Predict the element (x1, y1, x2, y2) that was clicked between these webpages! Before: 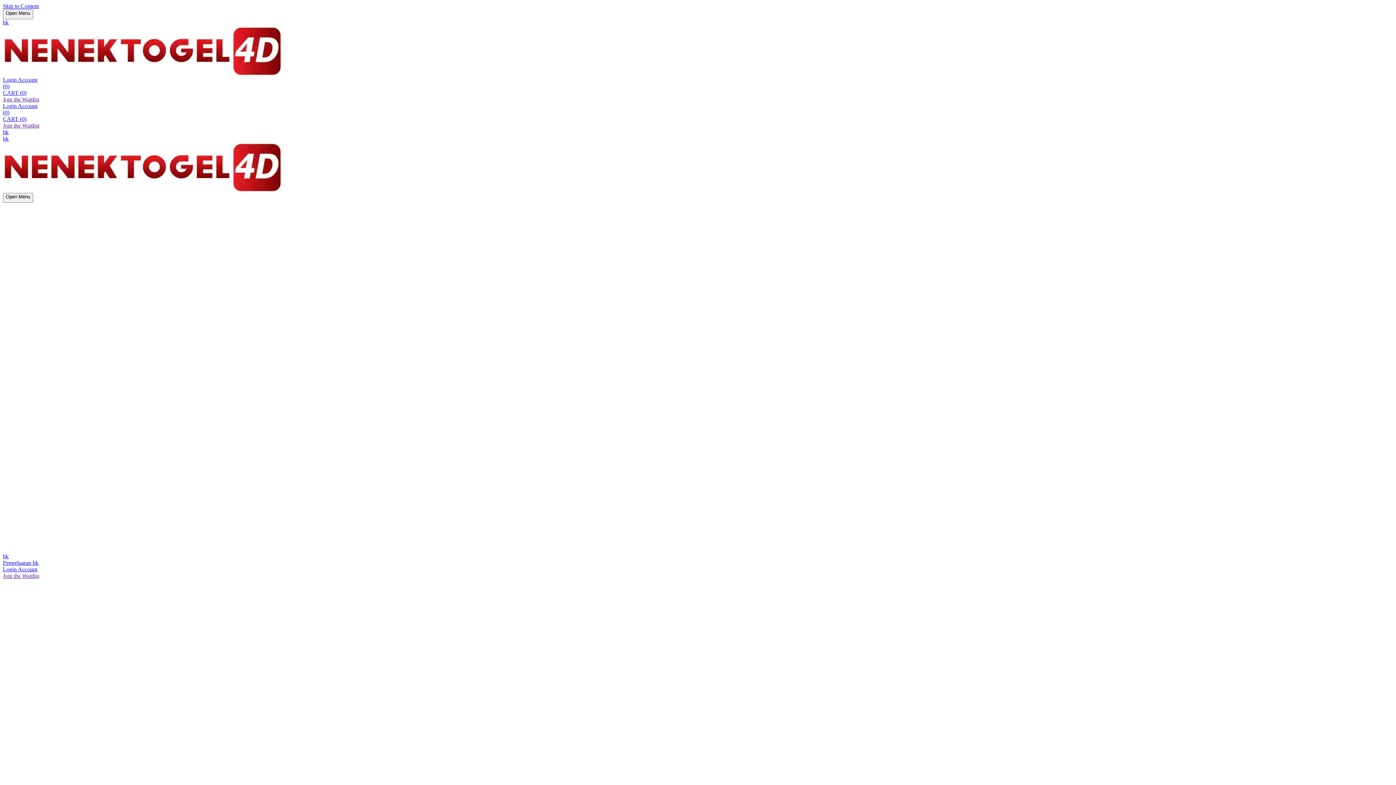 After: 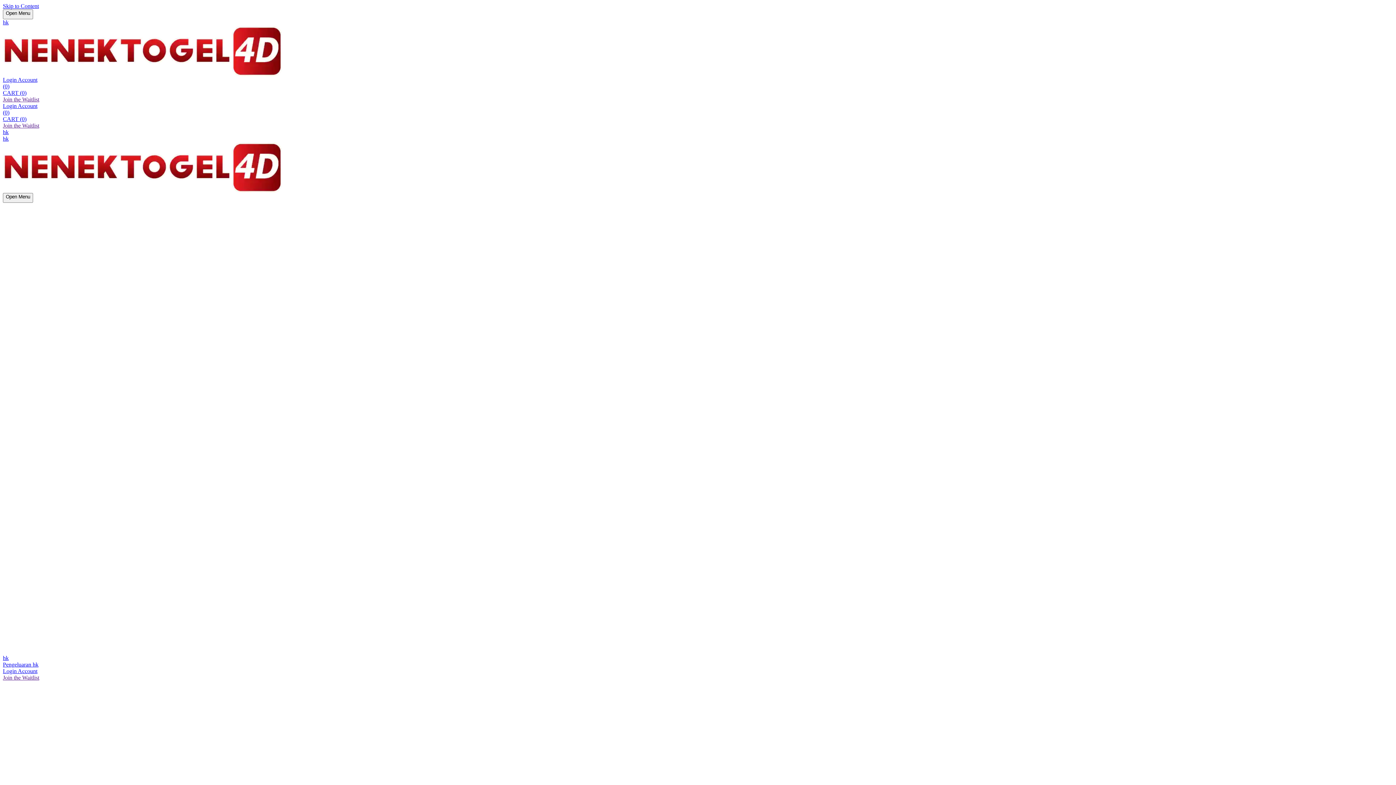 Action: bbox: (2, 83, 9, 89) label: (0)